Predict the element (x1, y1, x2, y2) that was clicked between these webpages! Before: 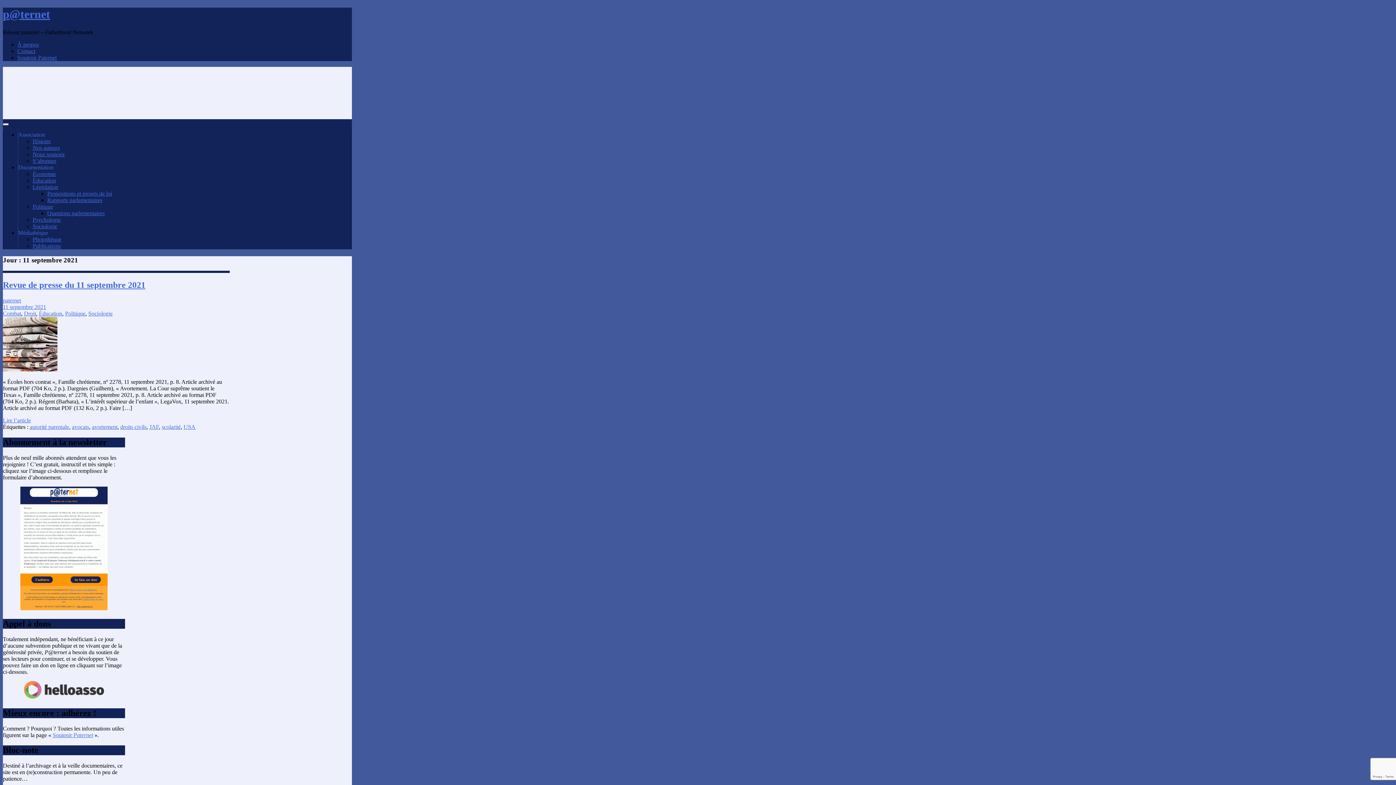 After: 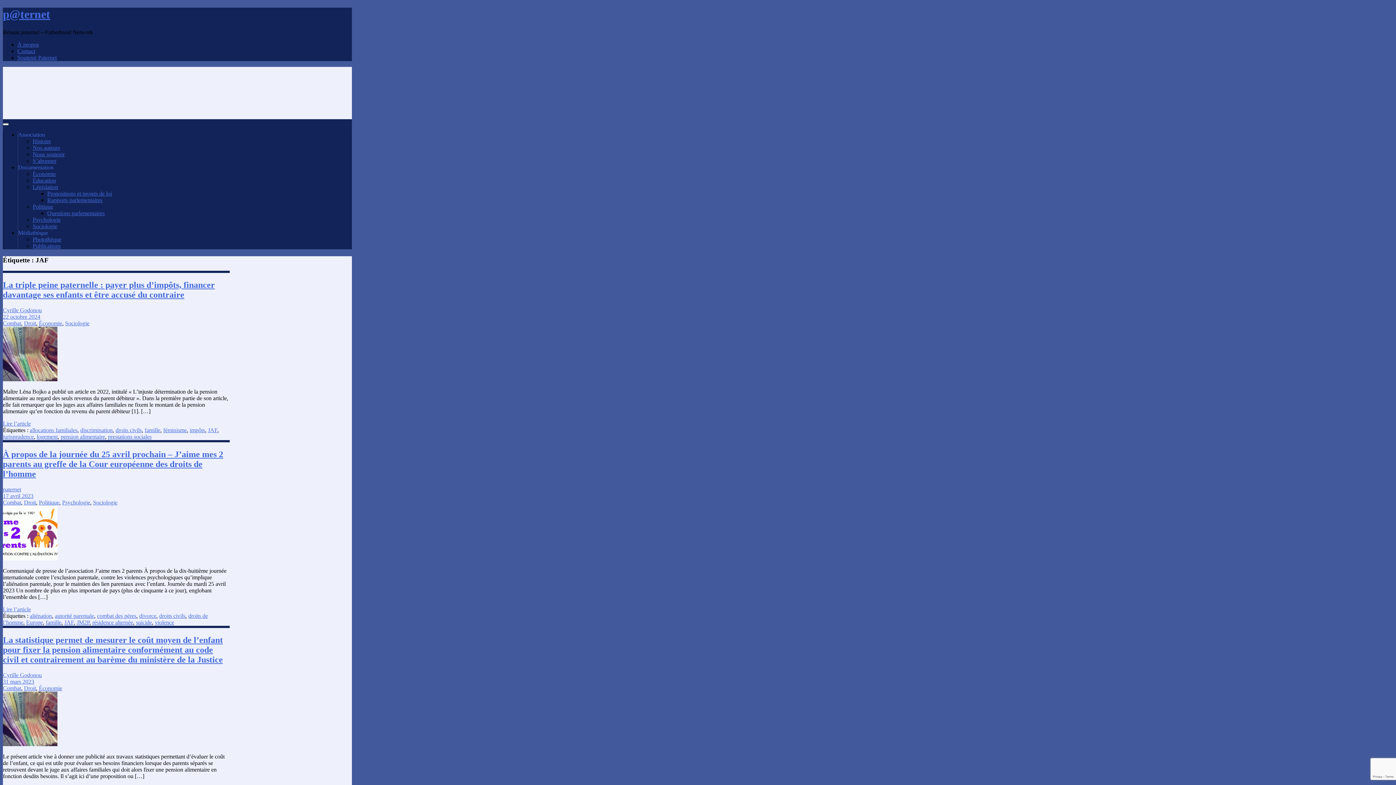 Action: bbox: (149, 424, 158, 430) label: JAF